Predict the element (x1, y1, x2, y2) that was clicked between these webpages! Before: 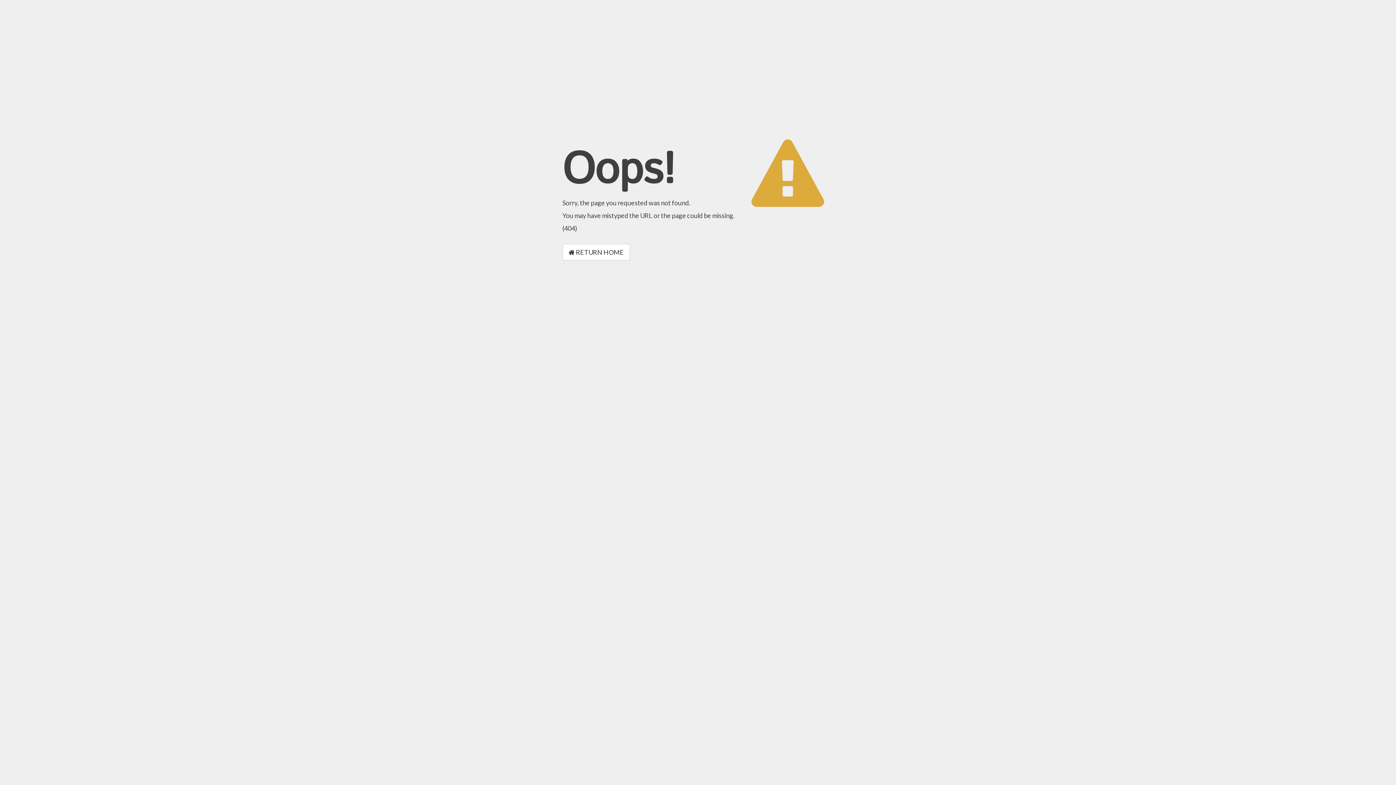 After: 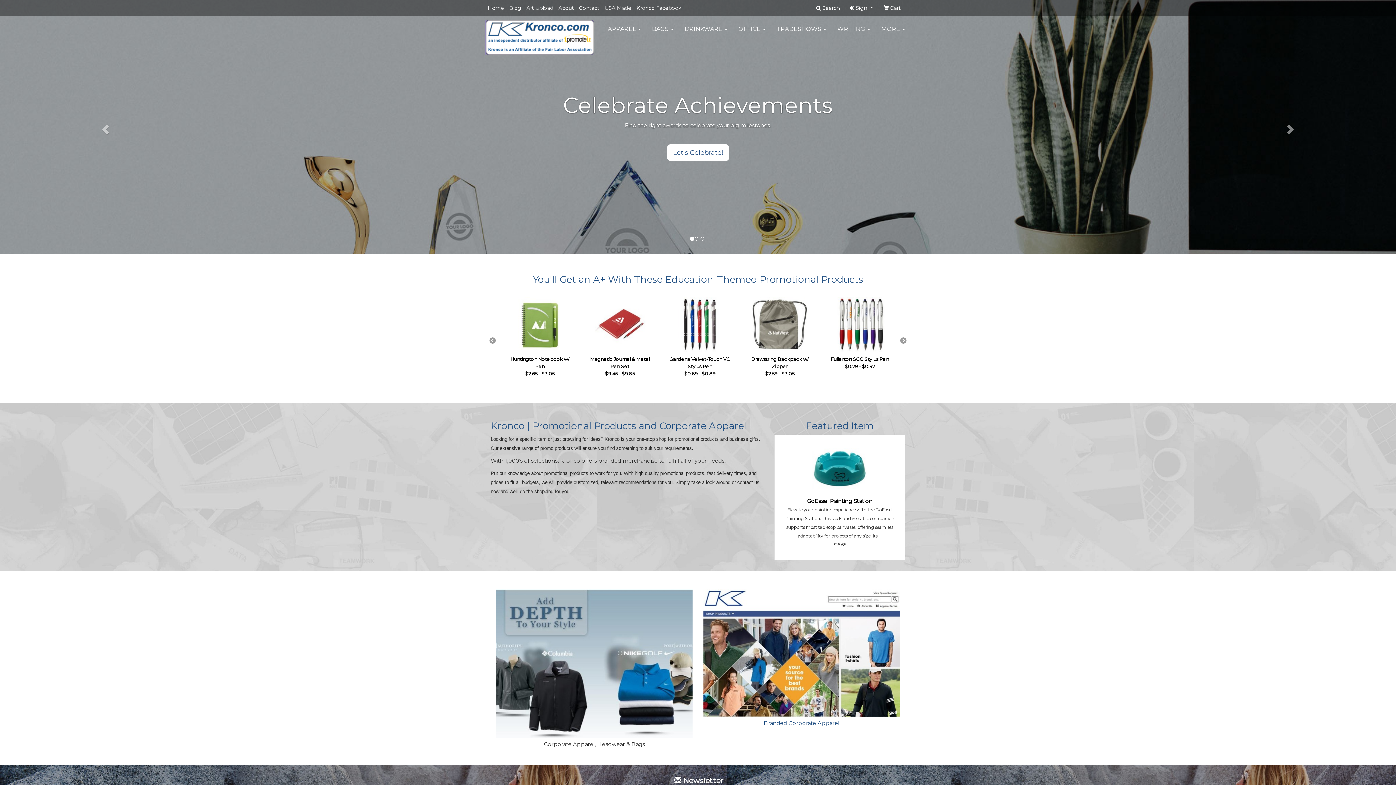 Action: label:  RETURN HOME bbox: (562, 244, 630, 260)